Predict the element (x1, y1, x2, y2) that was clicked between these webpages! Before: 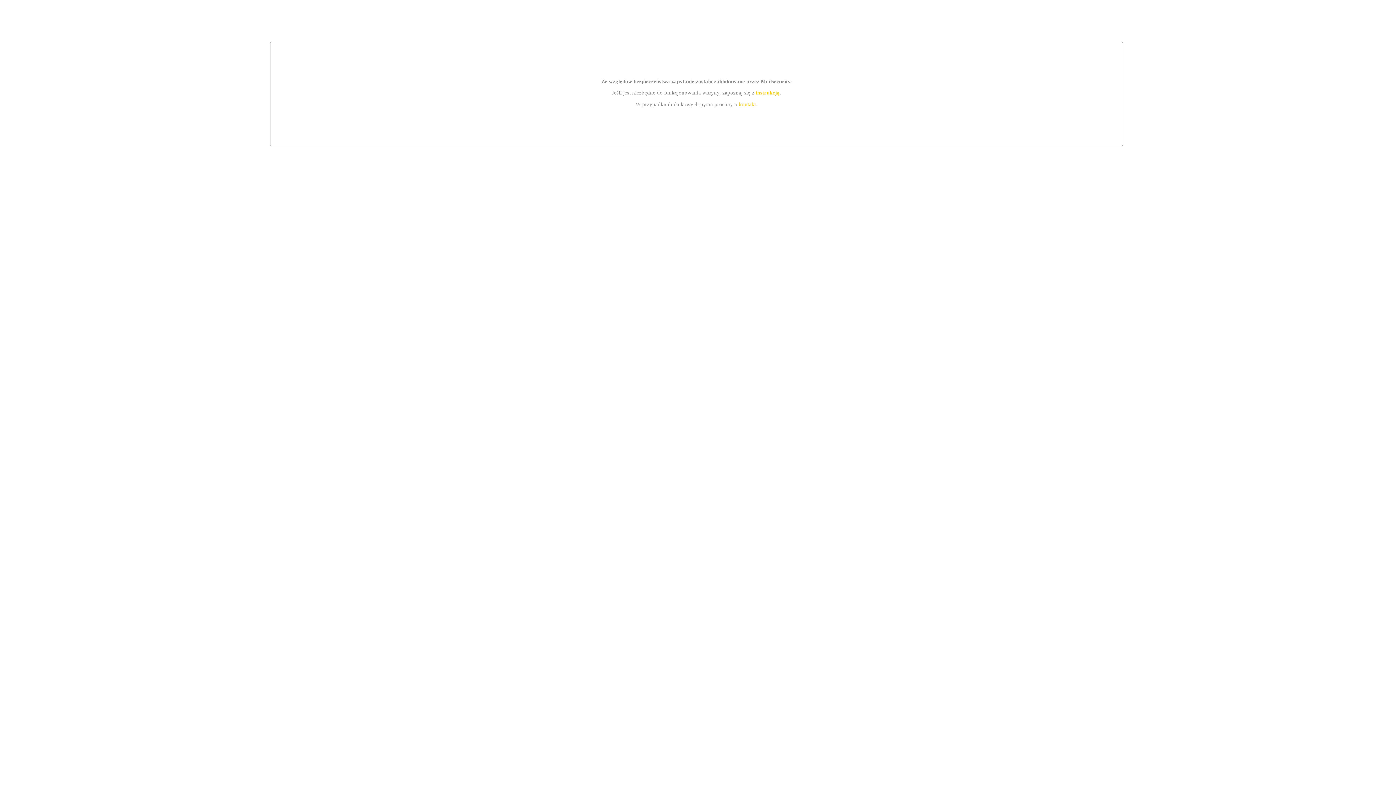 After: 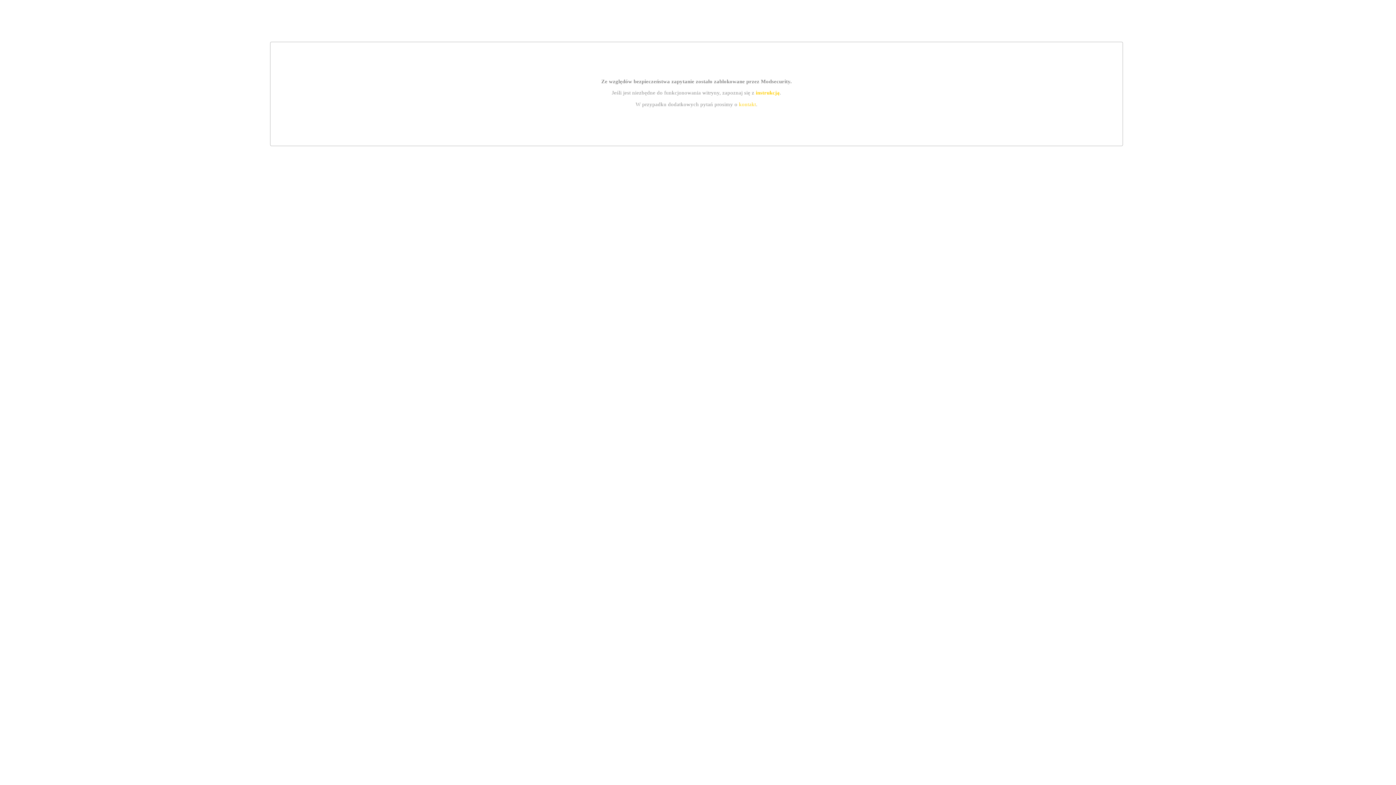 Action: bbox: (755, 89, 779, 95) label: instrukcją